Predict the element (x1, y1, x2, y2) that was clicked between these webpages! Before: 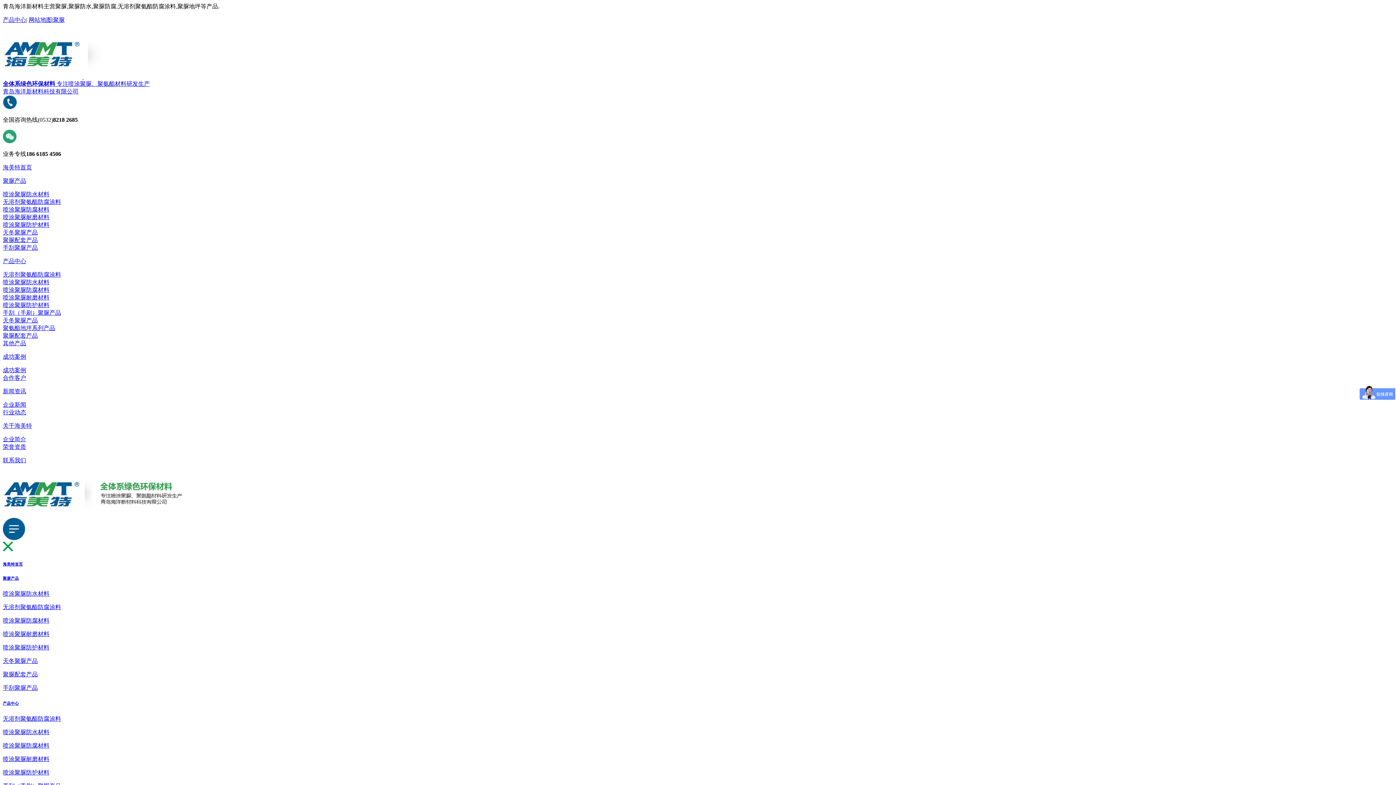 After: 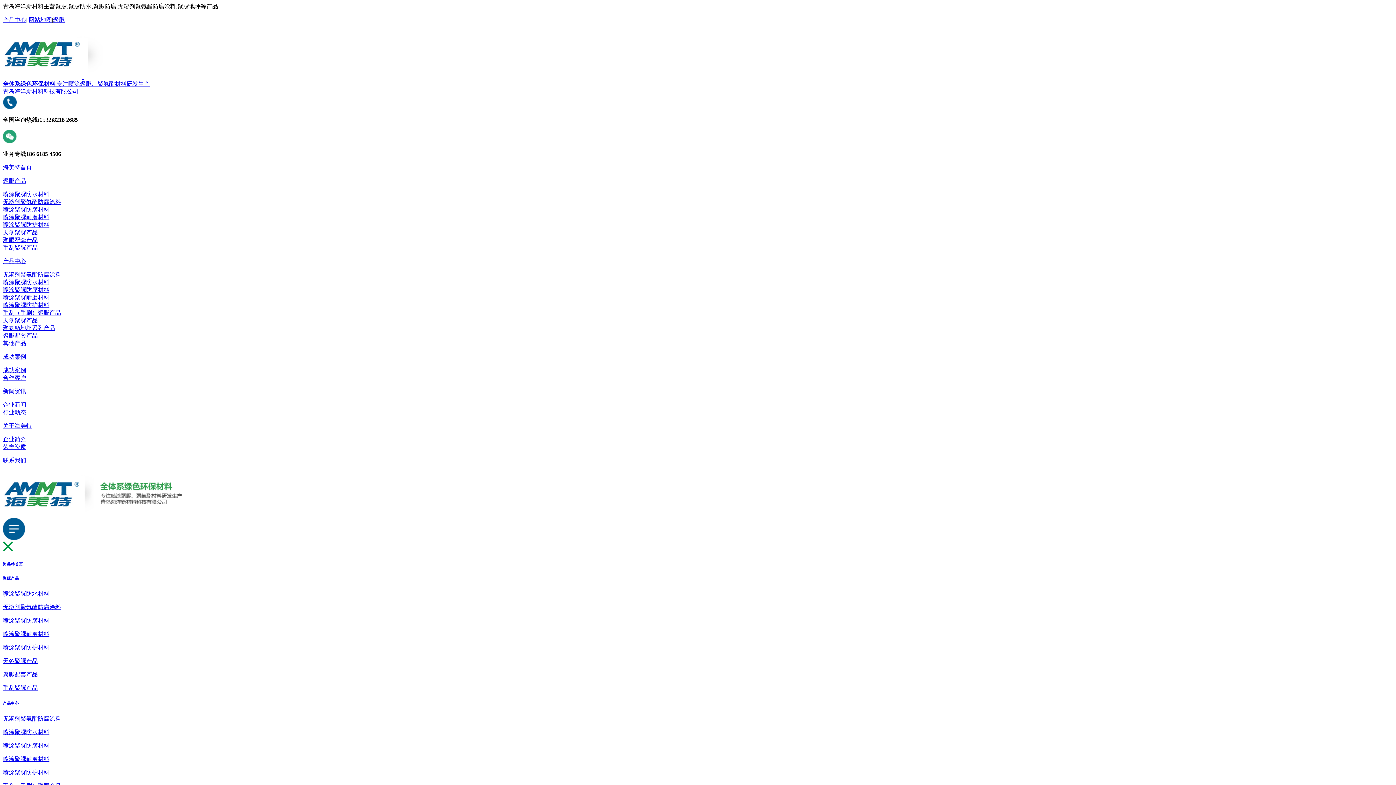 Action: bbox: (2, 756, 49, 762) label: 喷涂聚脲耐磨材料